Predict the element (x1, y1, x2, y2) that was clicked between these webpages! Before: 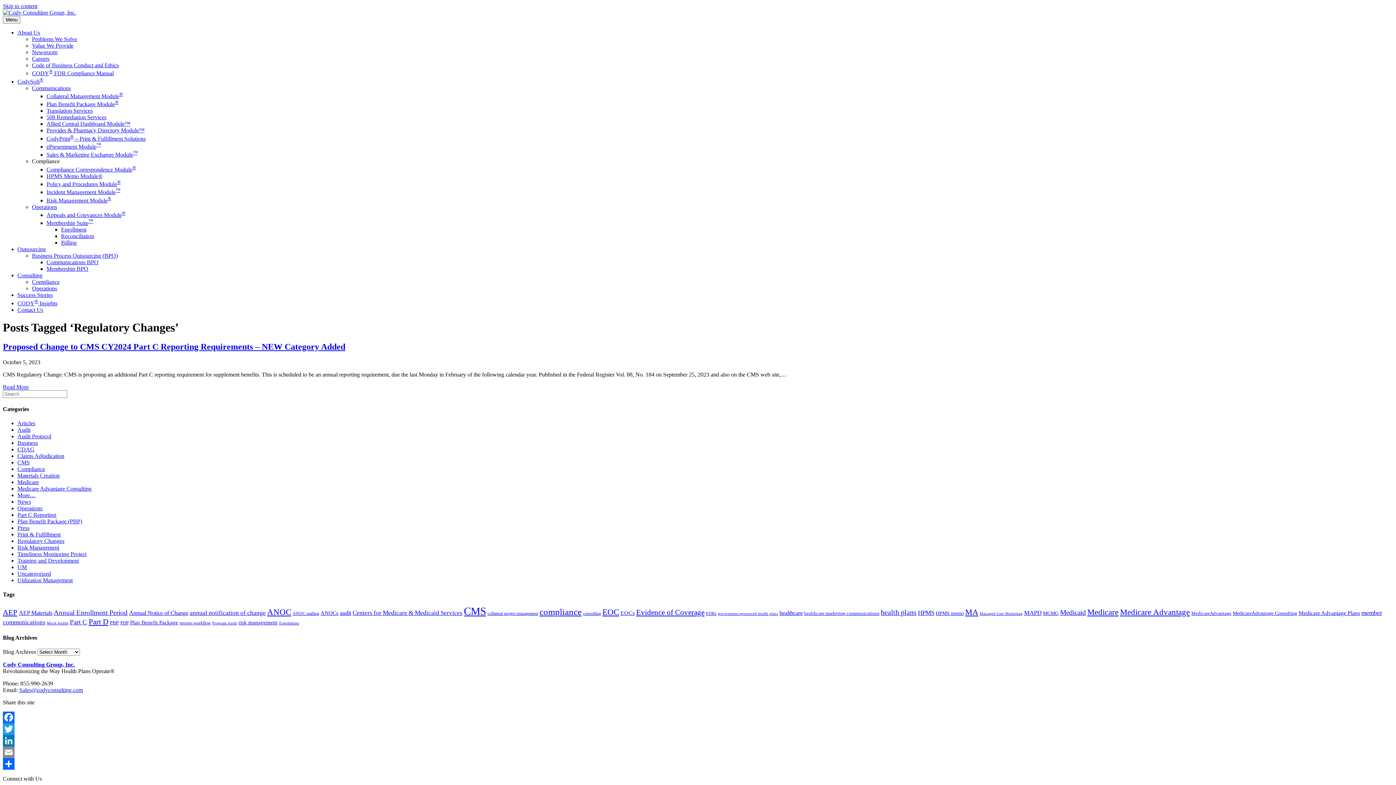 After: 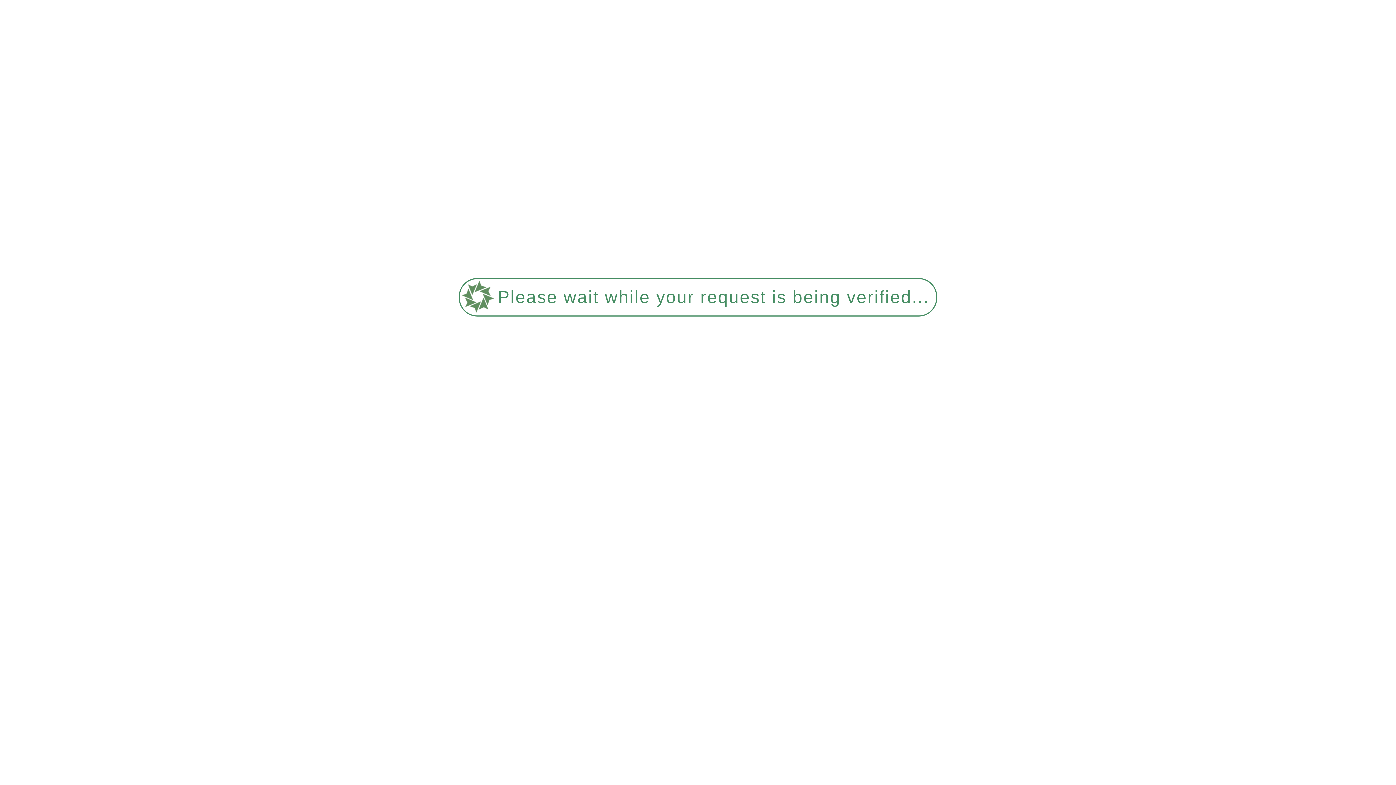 Action: bbox: (18, 609, 52, 616) label: AEP Materials (10 items)